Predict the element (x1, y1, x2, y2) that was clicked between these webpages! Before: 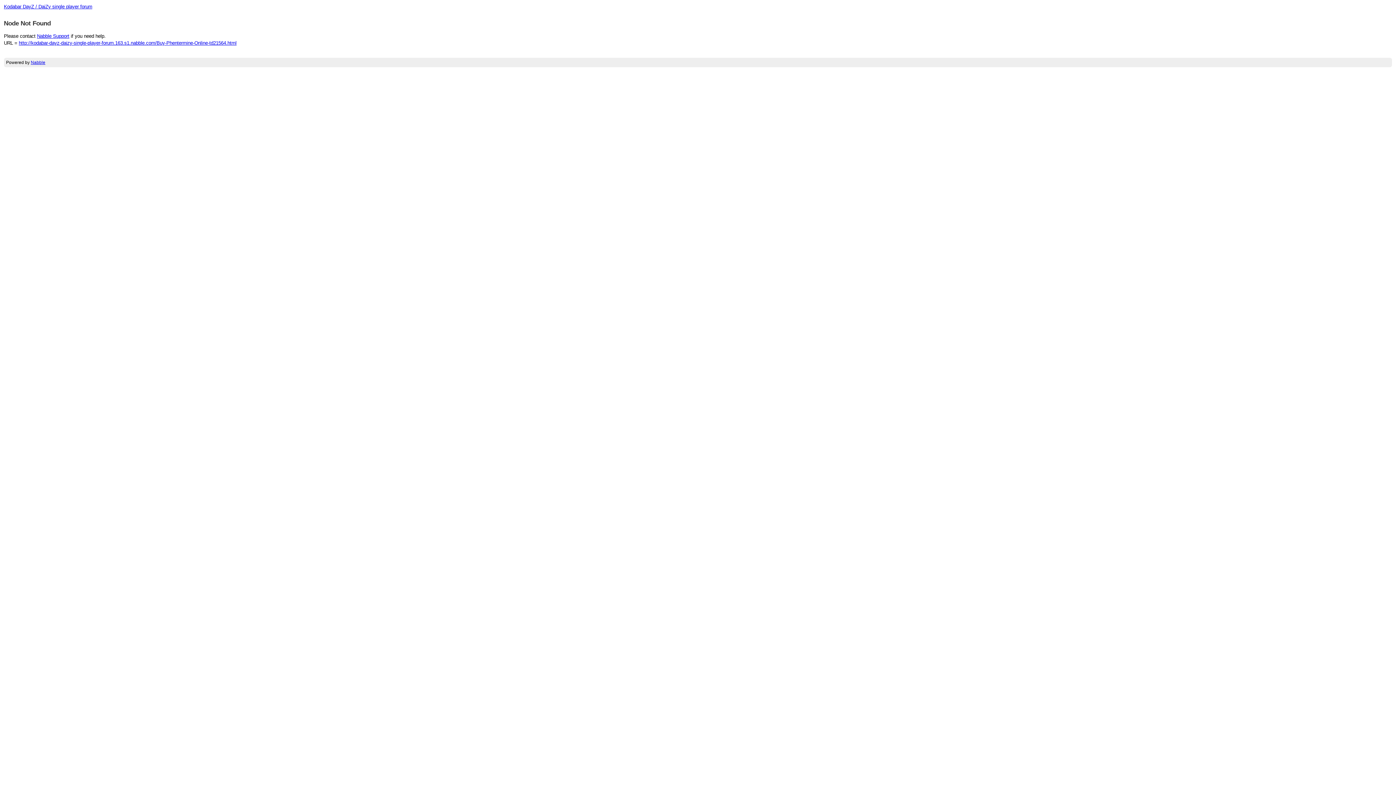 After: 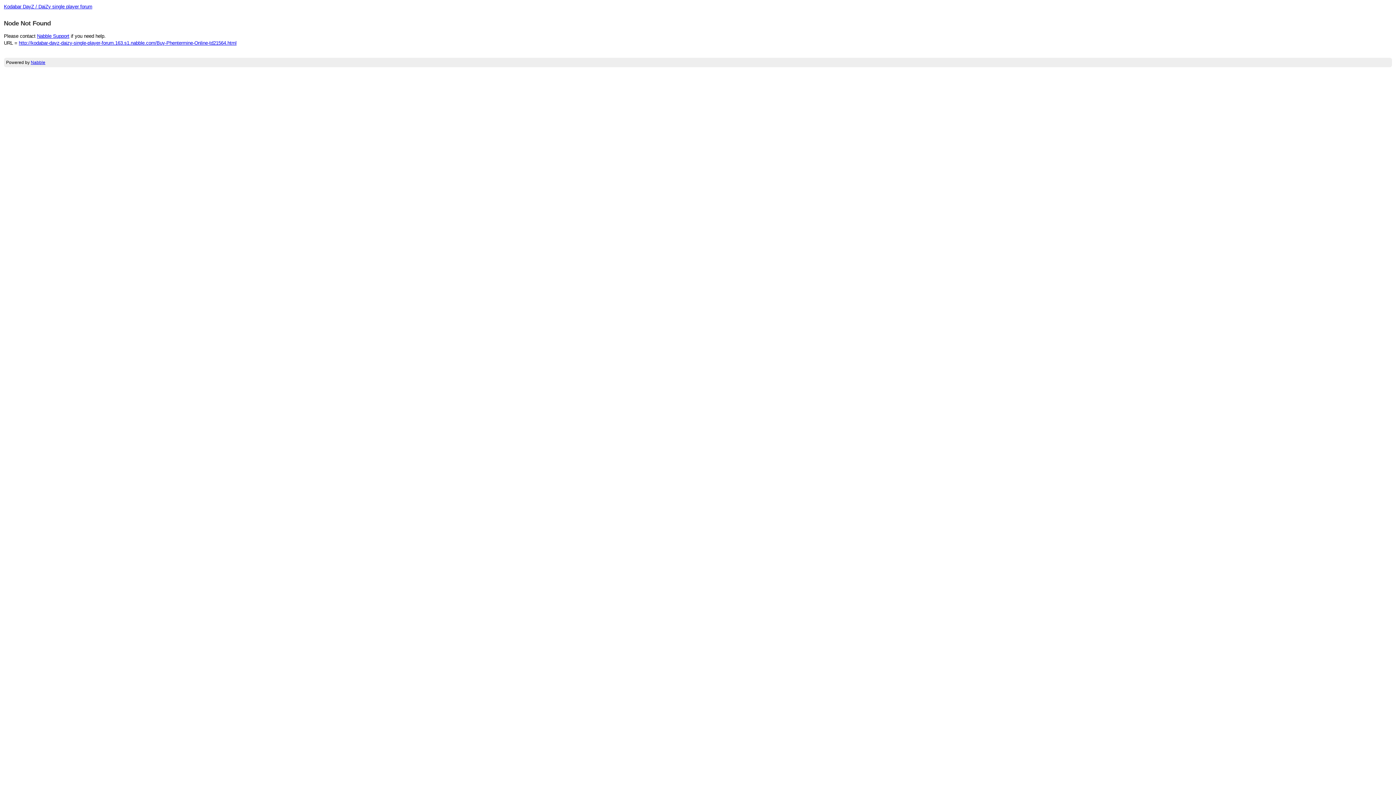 Action: label: Nabble Support bbox: (37, 33, 69, 38)